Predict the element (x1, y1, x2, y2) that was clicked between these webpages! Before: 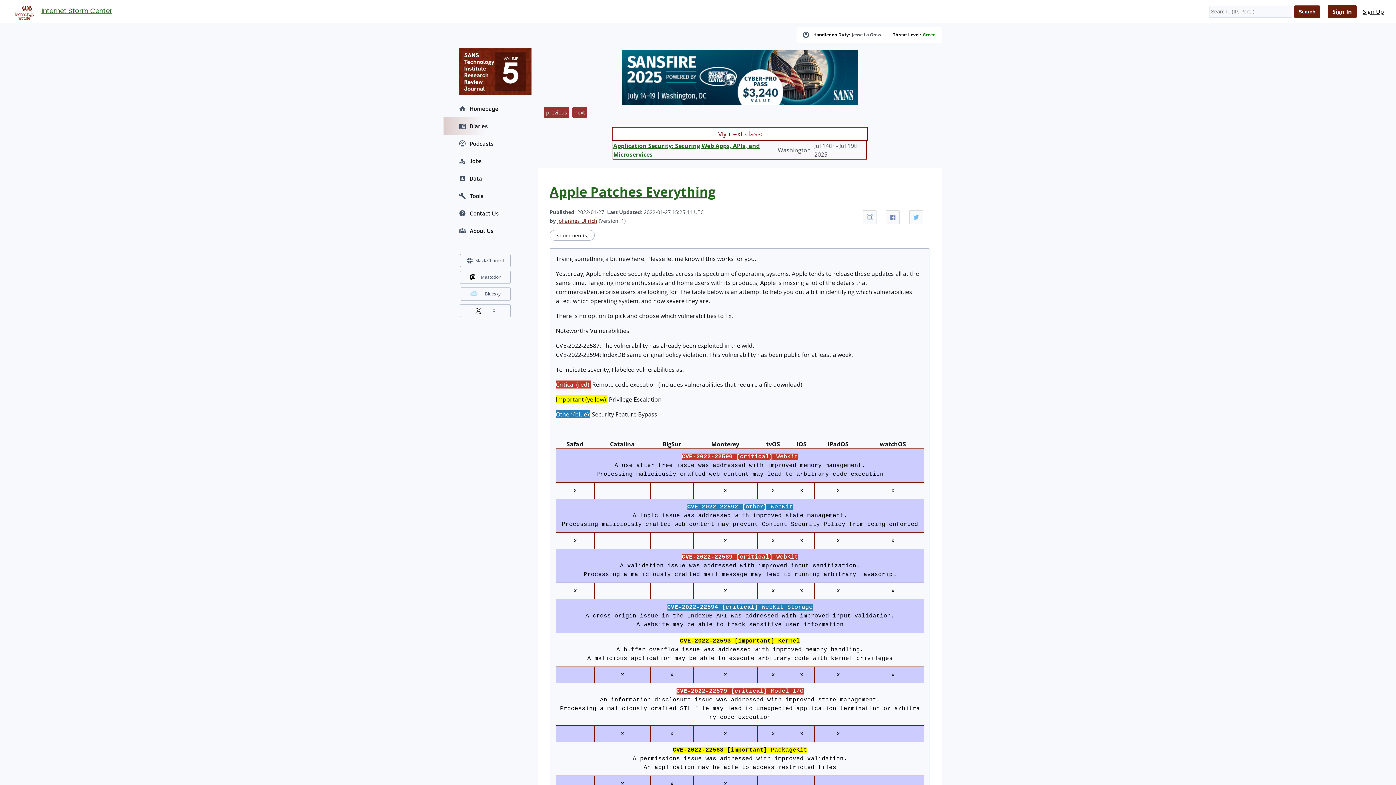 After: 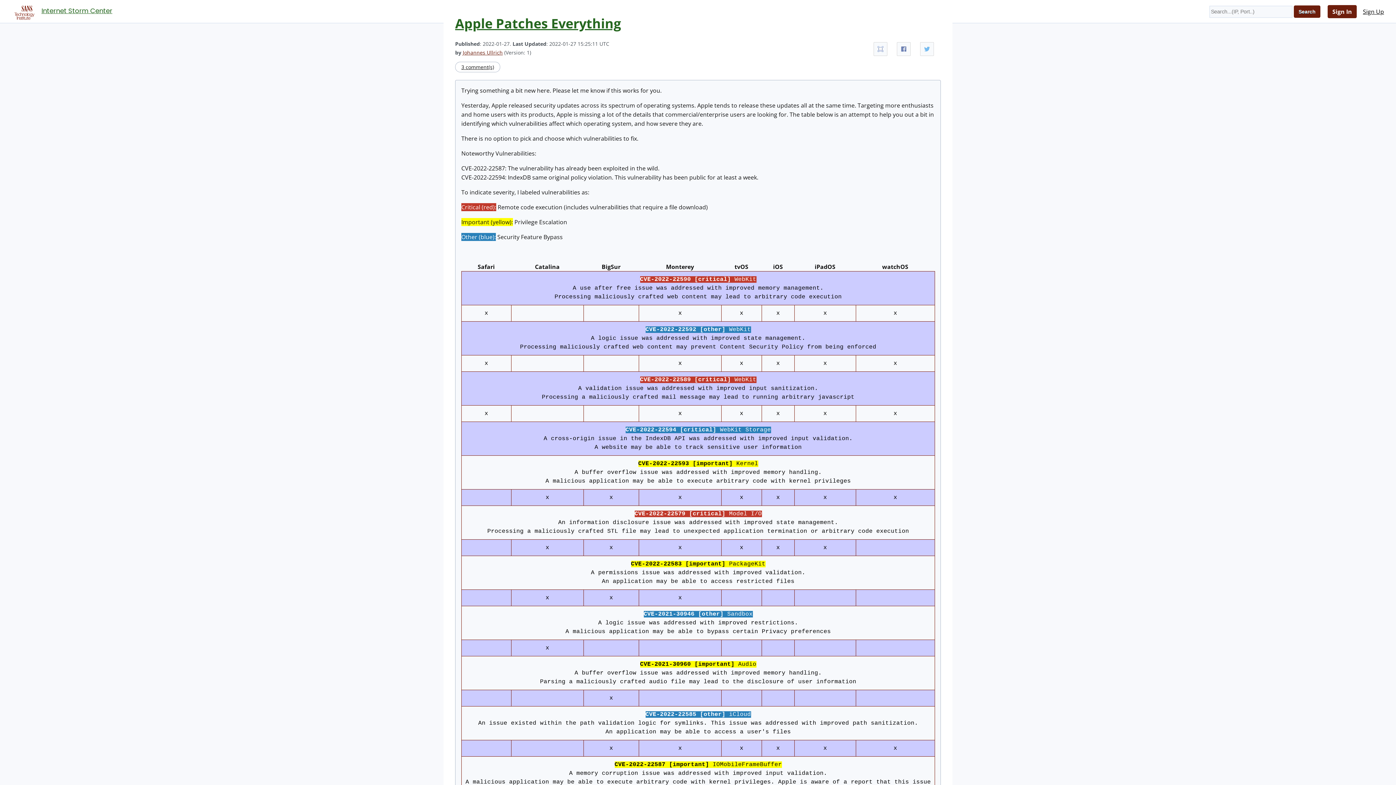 Action: bbox: (862, 210, 876, 224)